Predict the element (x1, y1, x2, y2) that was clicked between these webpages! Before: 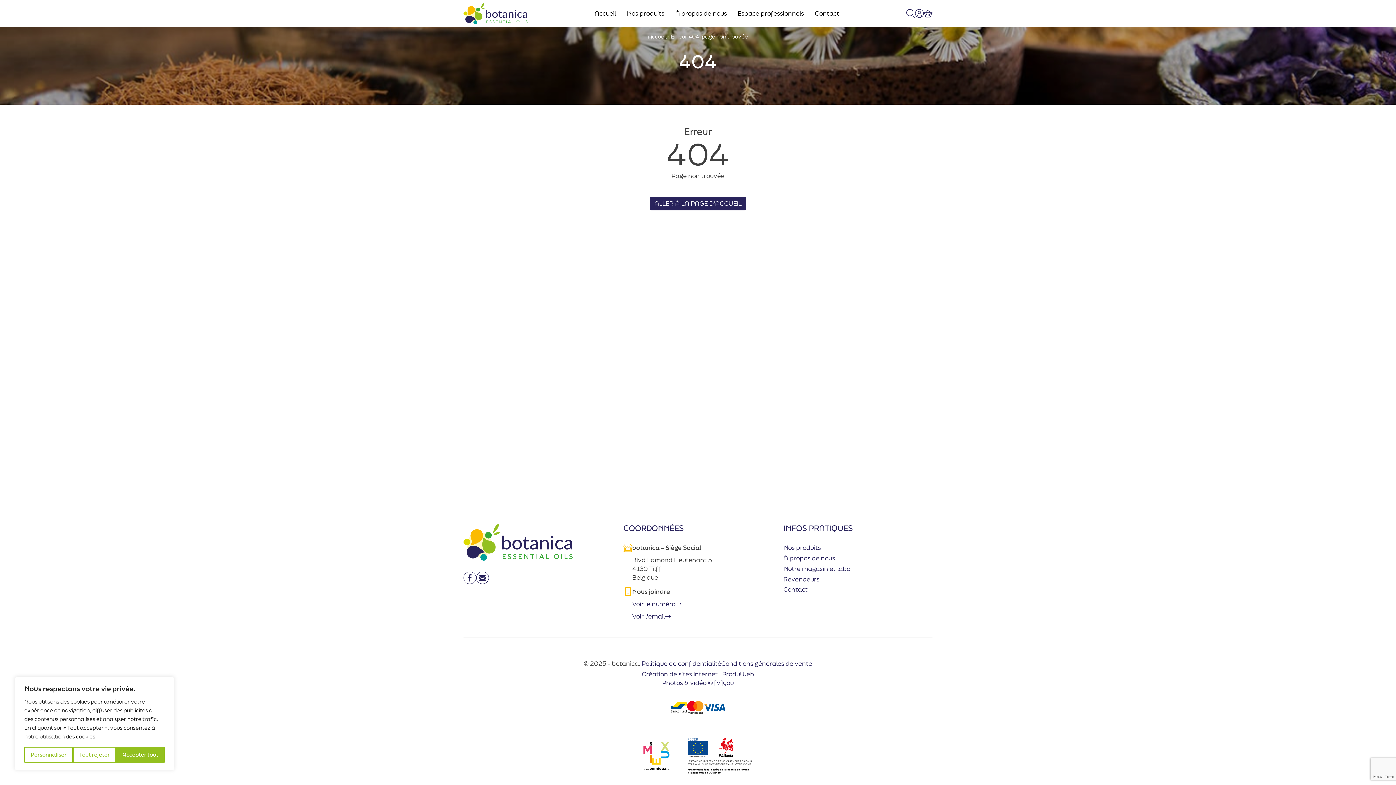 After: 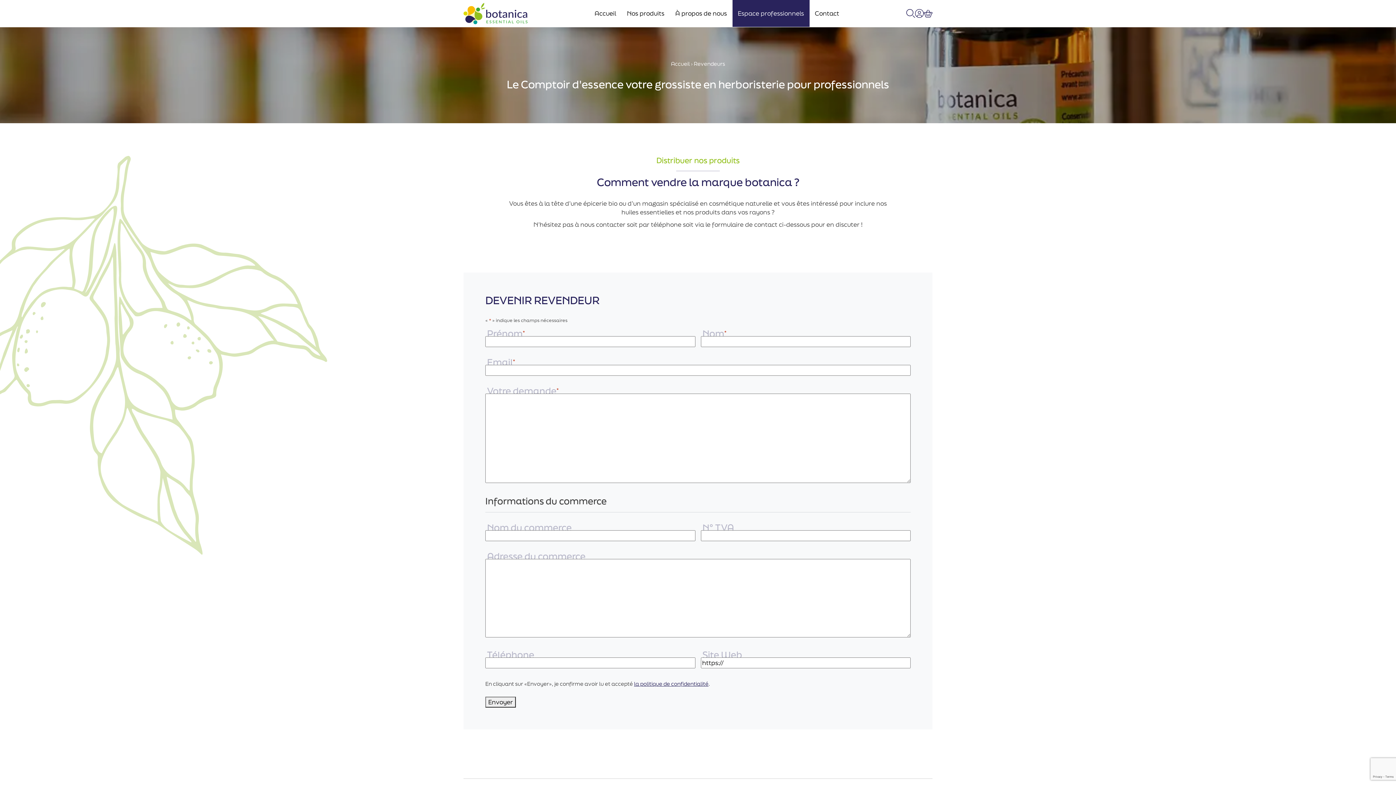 Action: label: Espace professionnels bbox: (732, 0, 809, 27)